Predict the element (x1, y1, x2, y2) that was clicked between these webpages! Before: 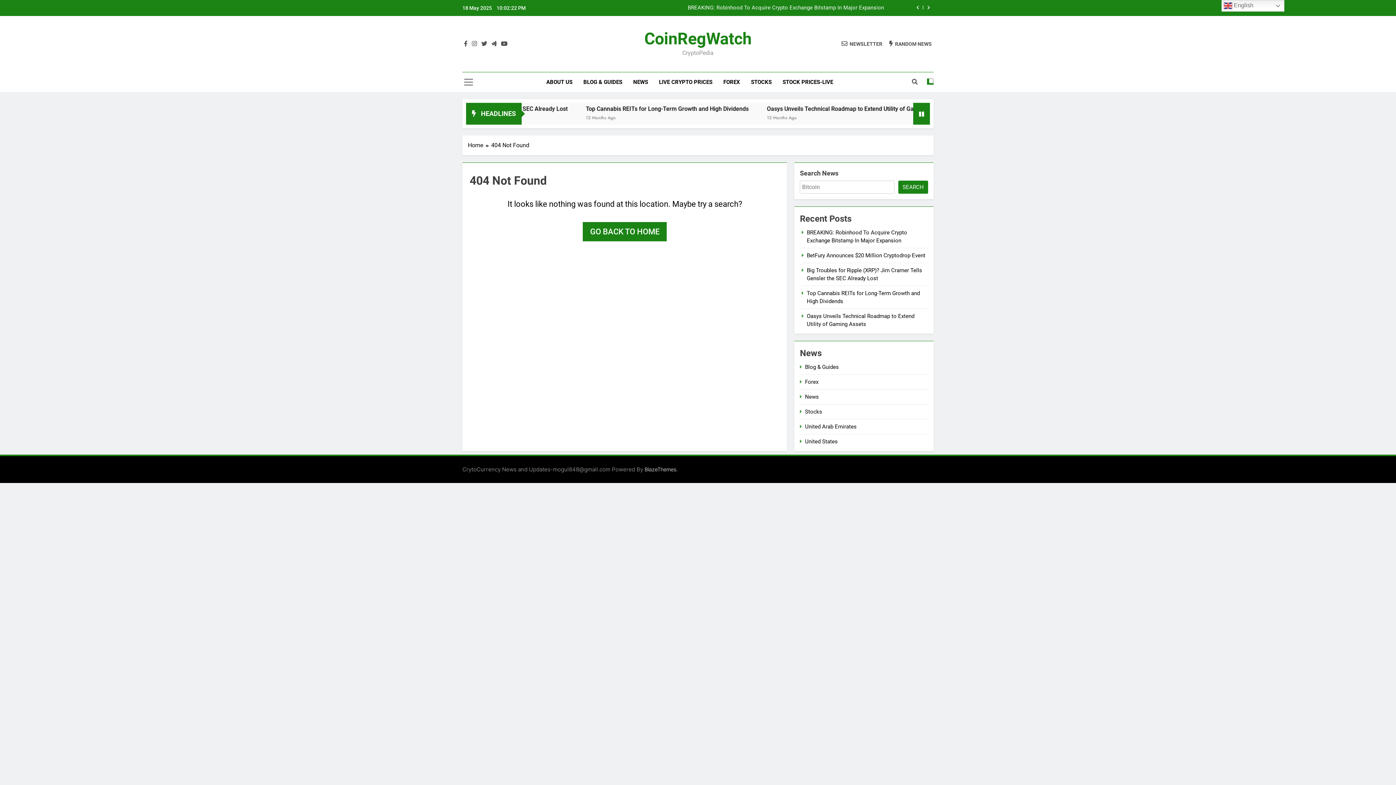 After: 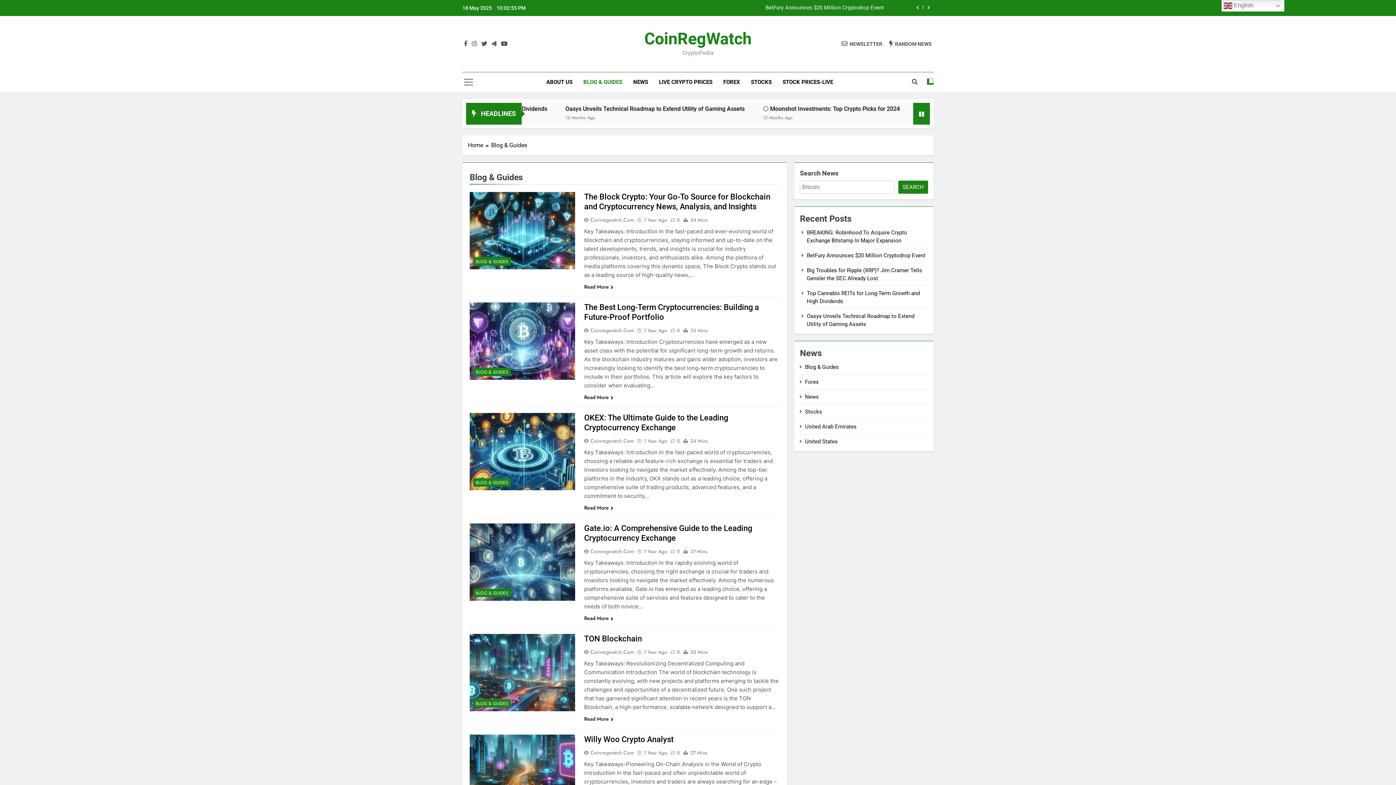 Action: label: BLOG & GUIDES bbox: (578, 72, 627, 92)